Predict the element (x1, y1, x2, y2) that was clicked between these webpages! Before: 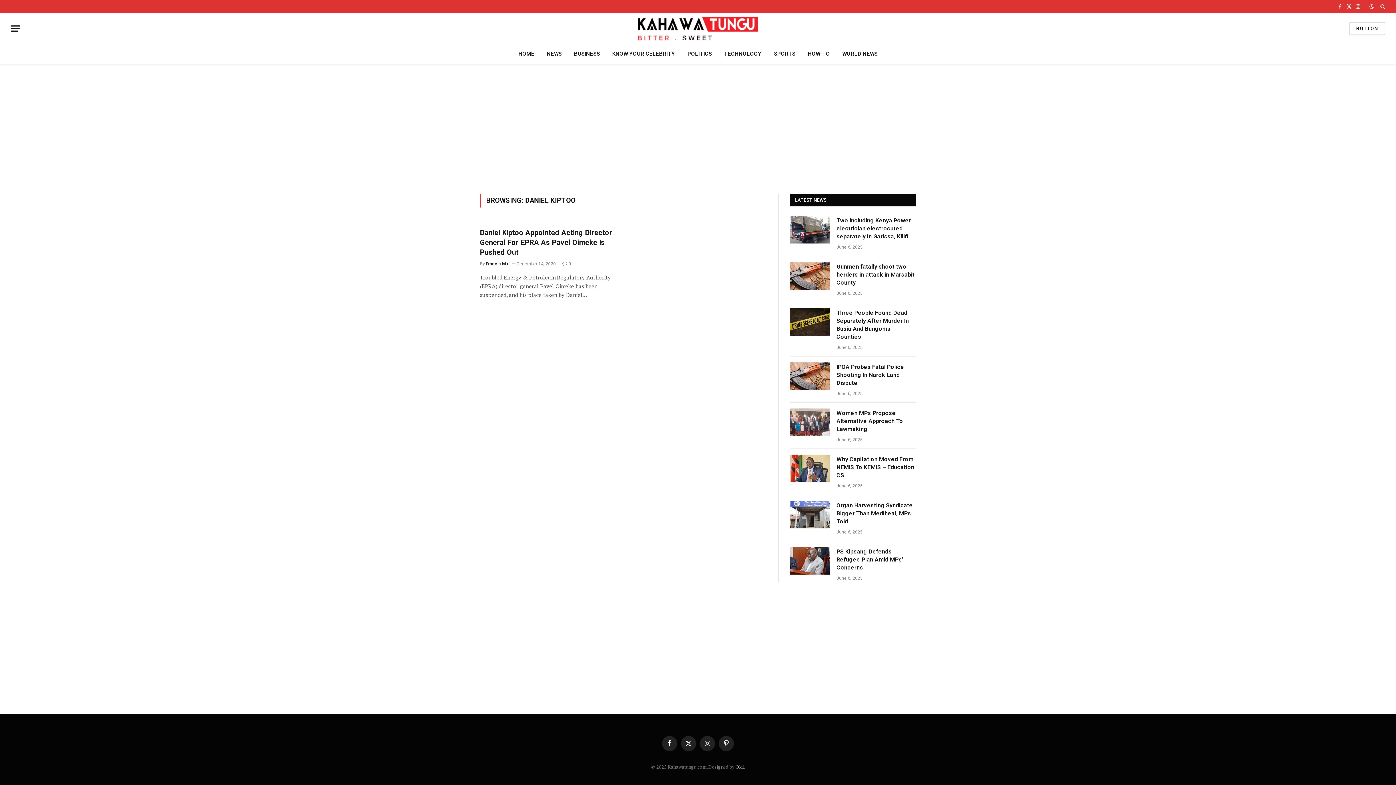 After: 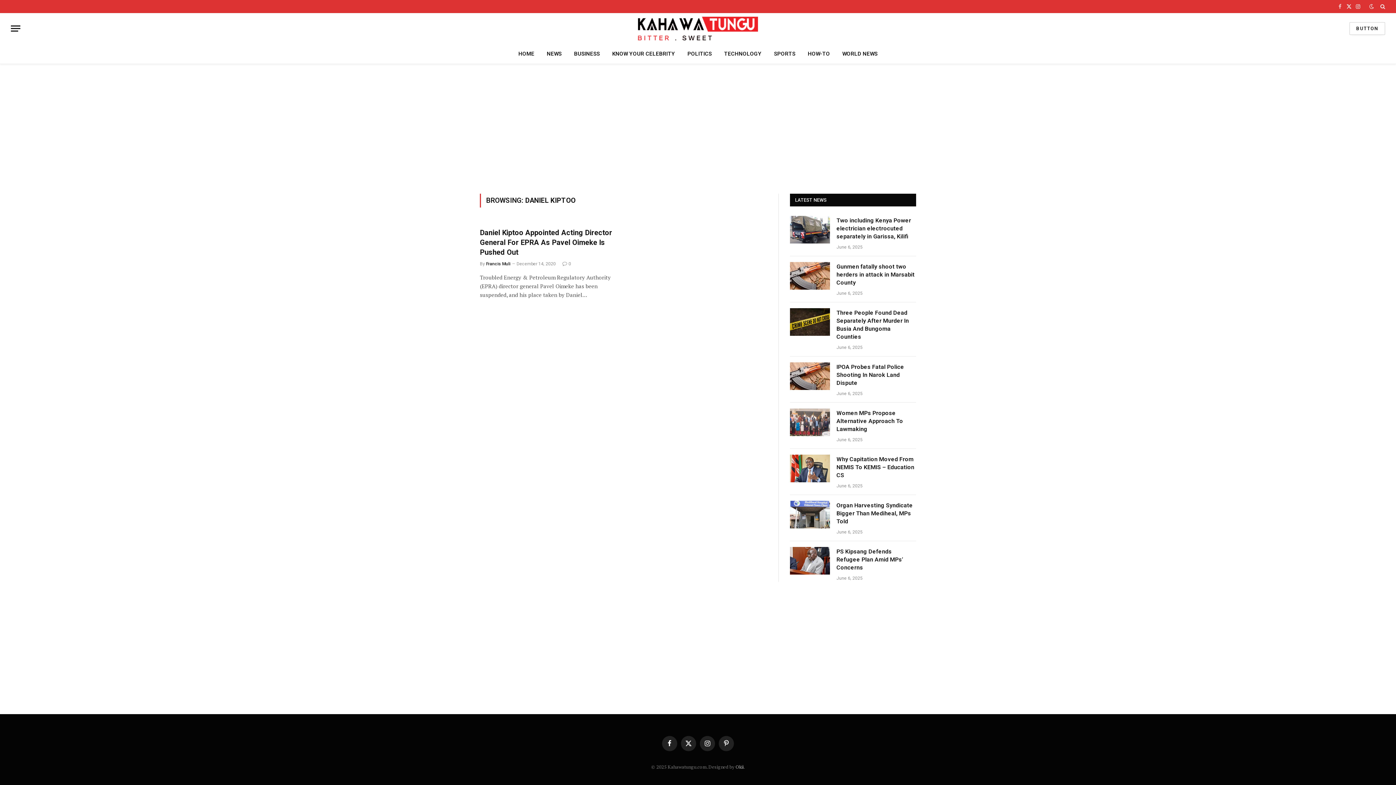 Action: bbox: (1336, 0, 1344, 13) label: Facebook